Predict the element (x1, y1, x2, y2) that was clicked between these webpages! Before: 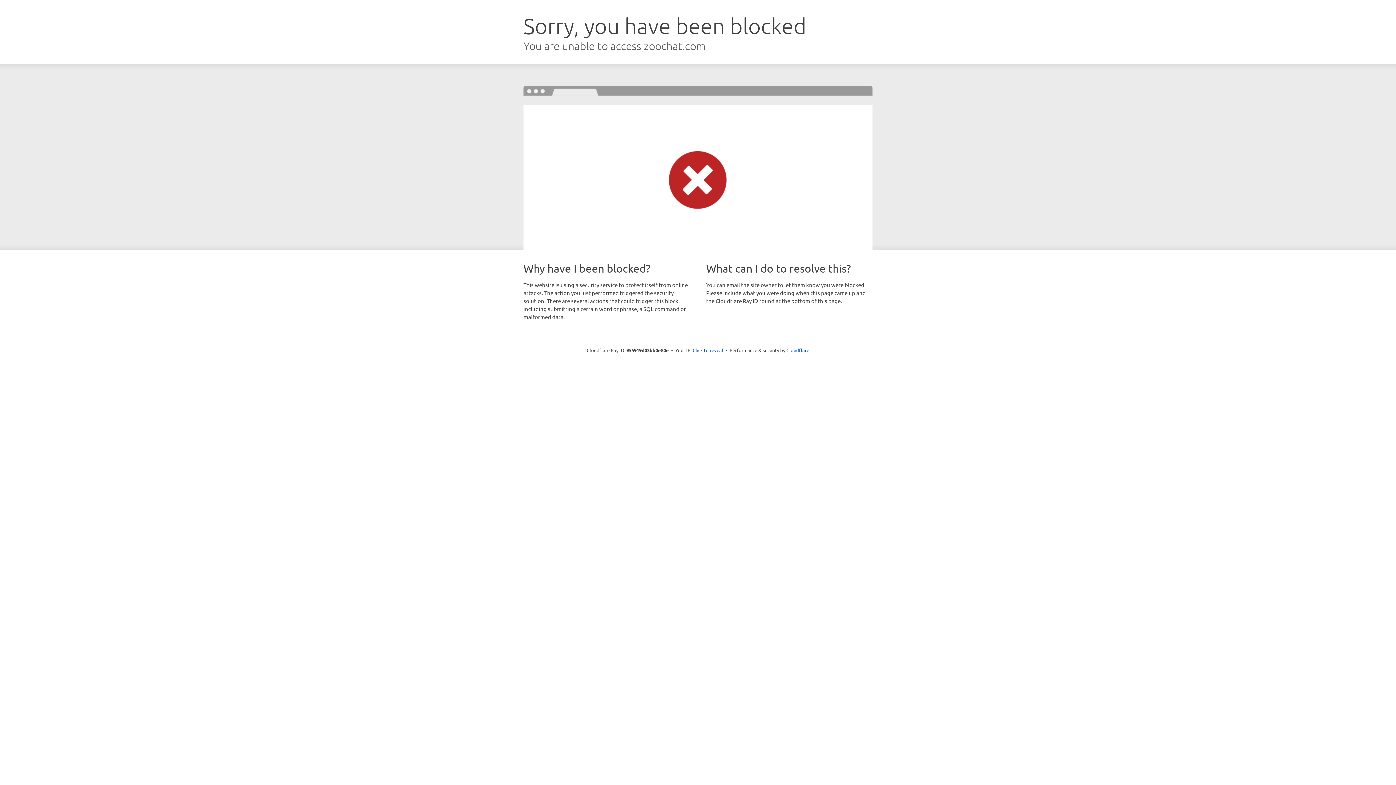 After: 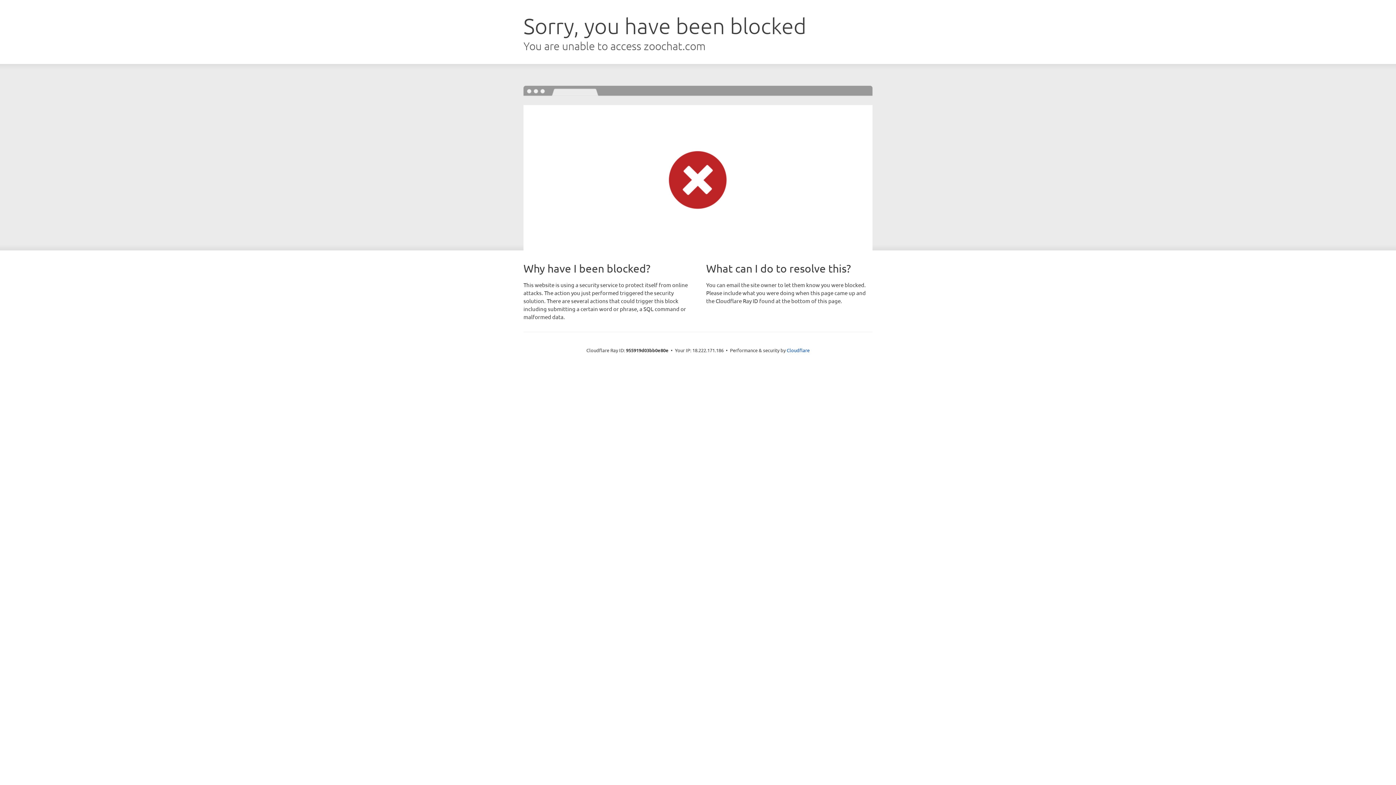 Action: bbox: (692, 346, 723, 353) label: Click to reveal